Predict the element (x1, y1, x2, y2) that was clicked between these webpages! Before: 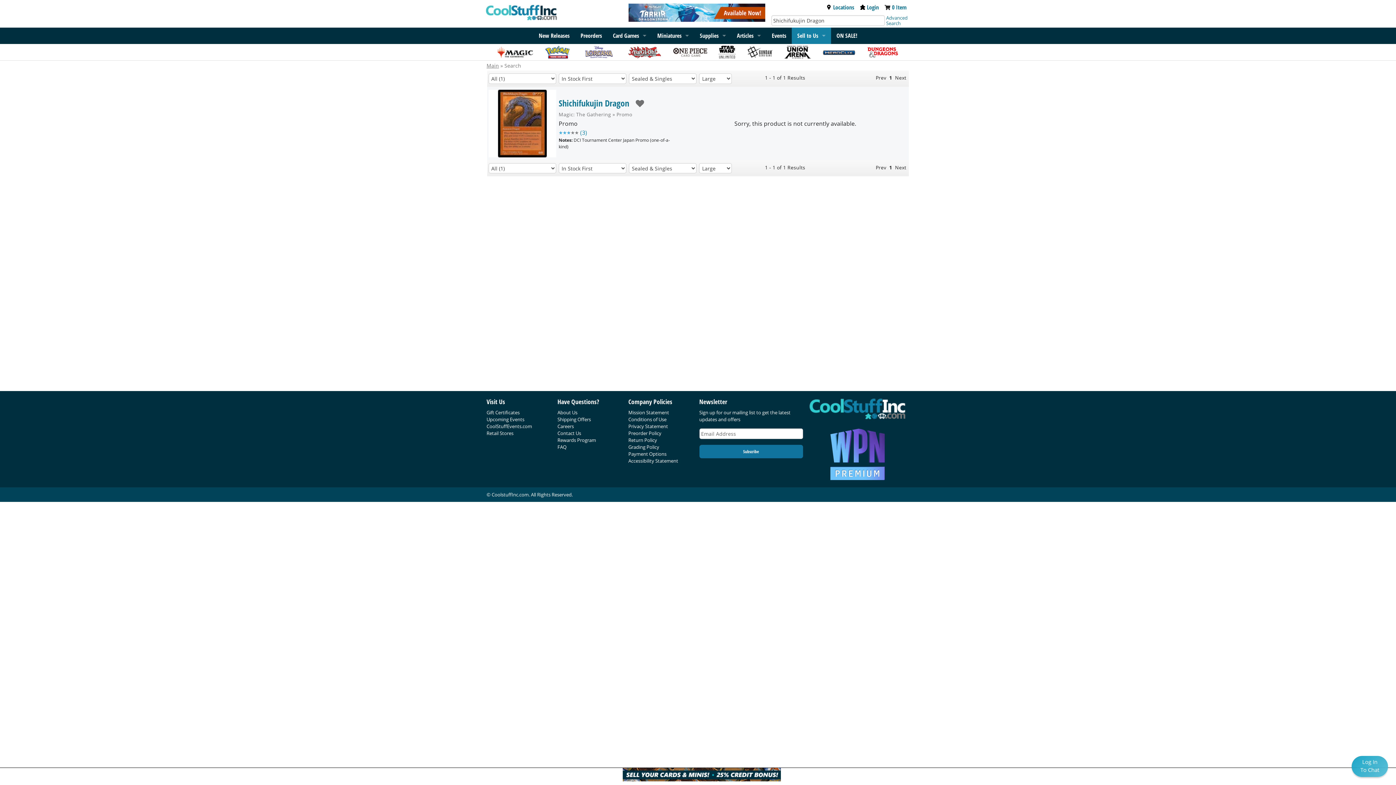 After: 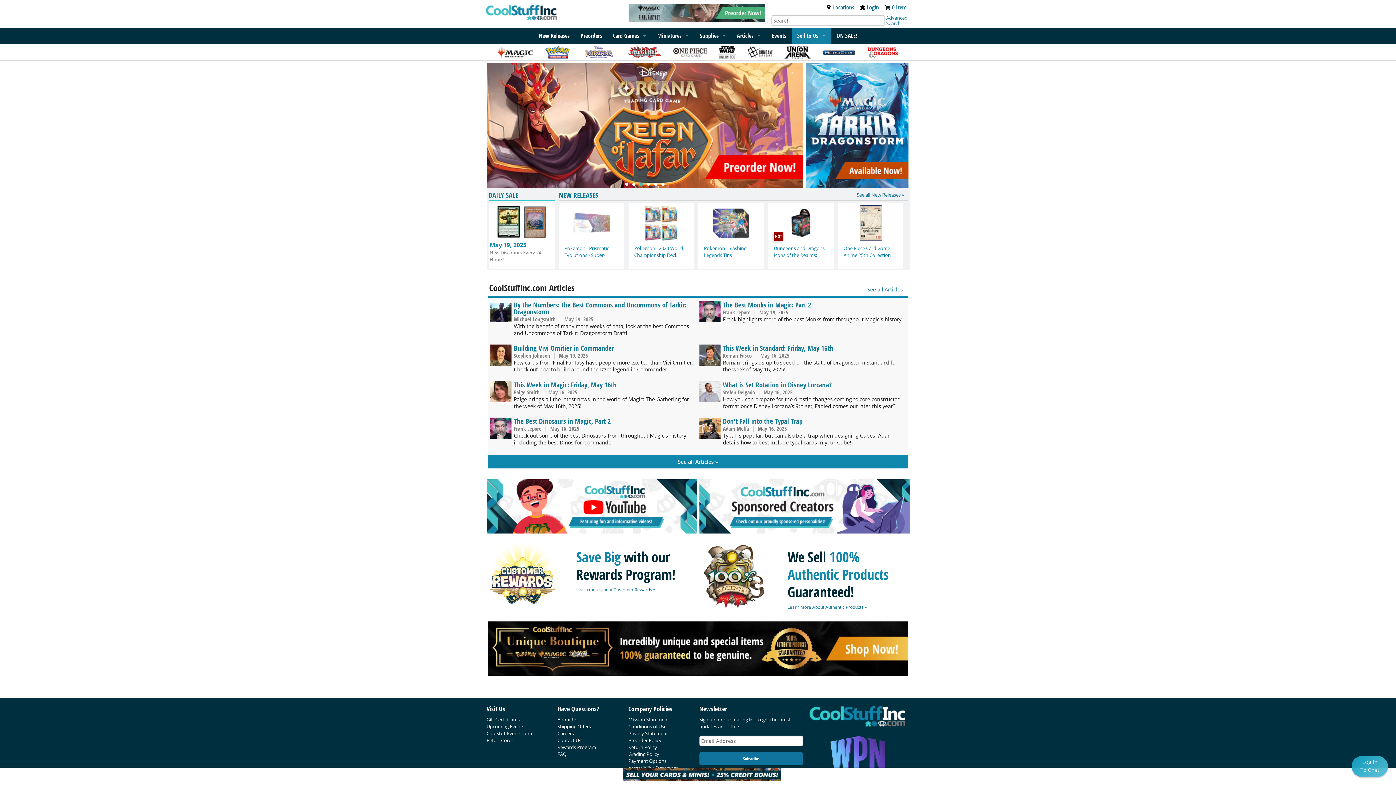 Action: bbox: (485, 3, 558, 18)